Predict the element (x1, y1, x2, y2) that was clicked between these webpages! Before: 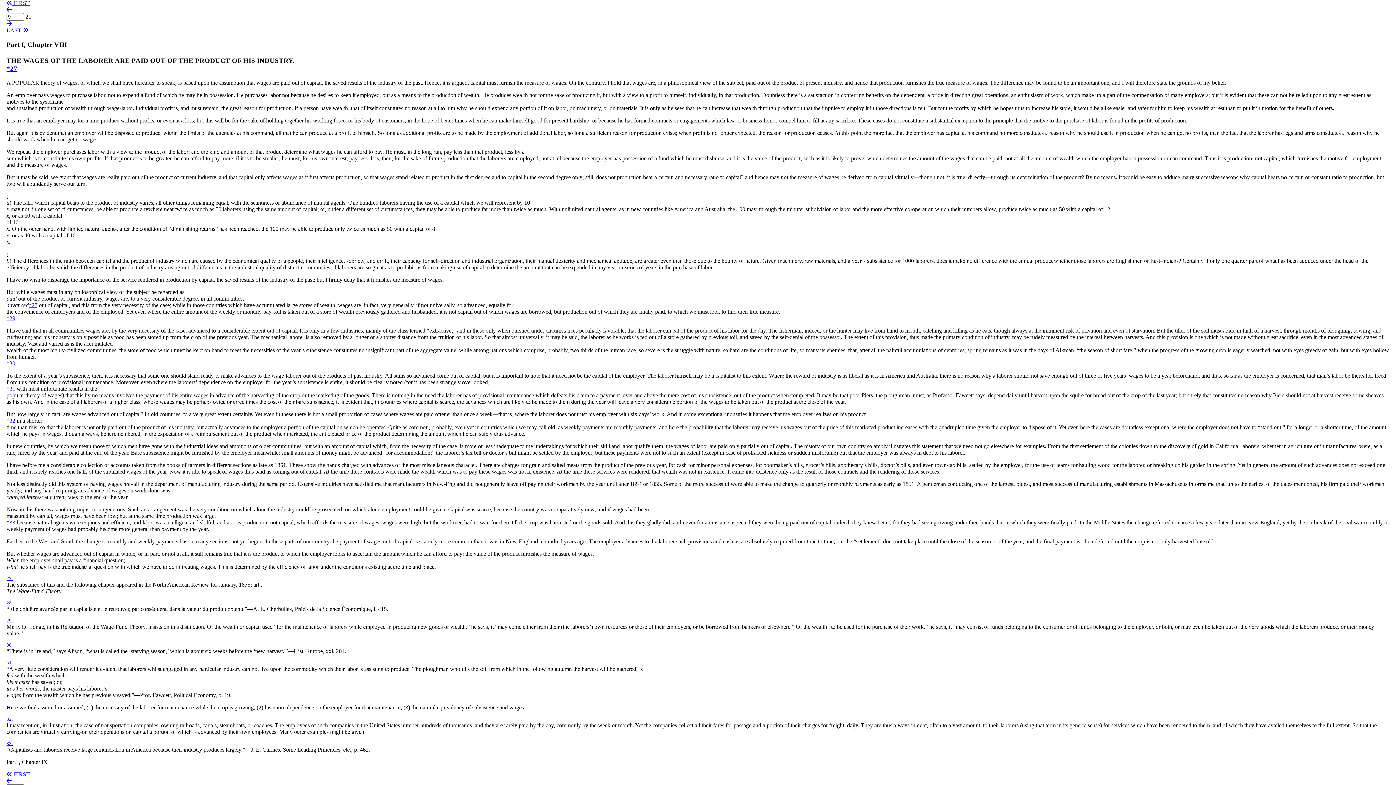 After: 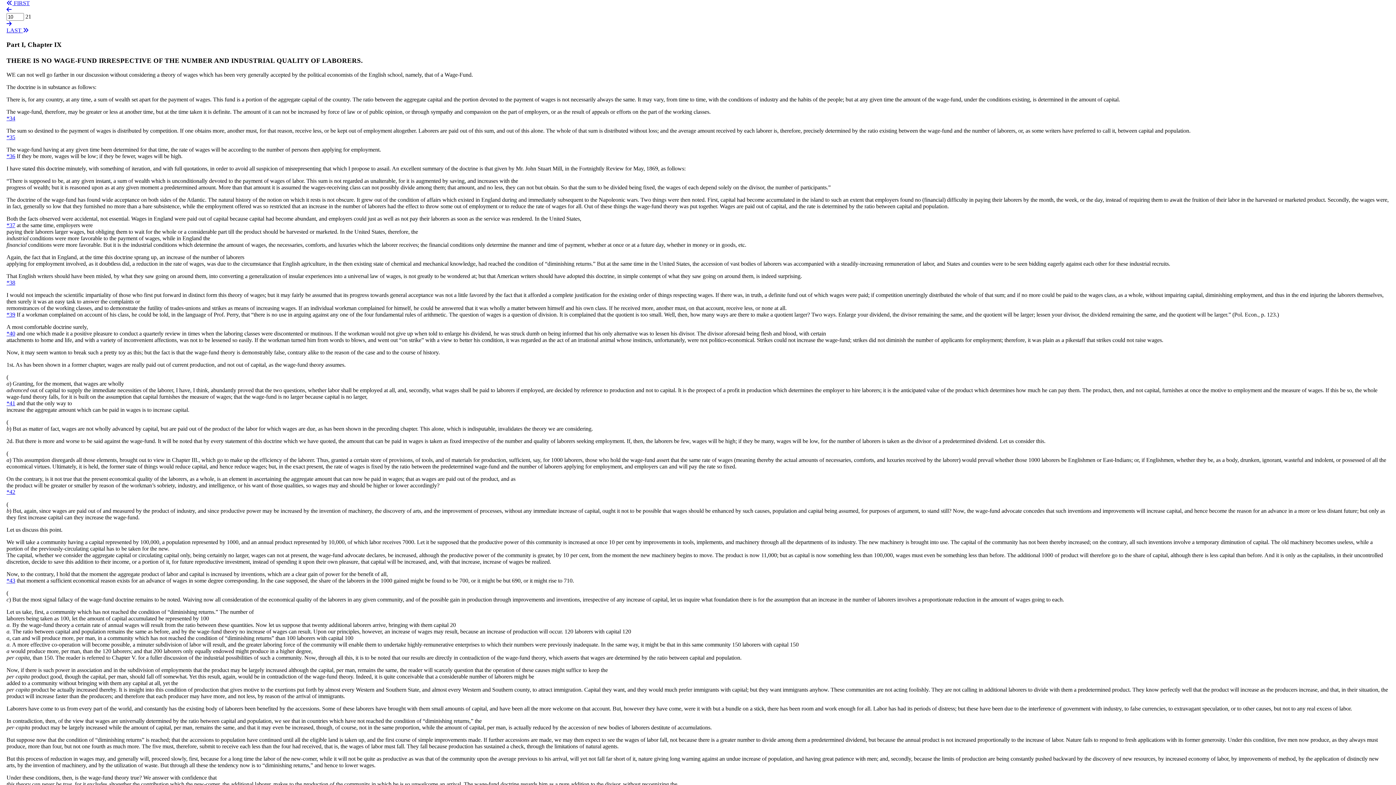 Action: bbox: (6, 20, 11, 27)